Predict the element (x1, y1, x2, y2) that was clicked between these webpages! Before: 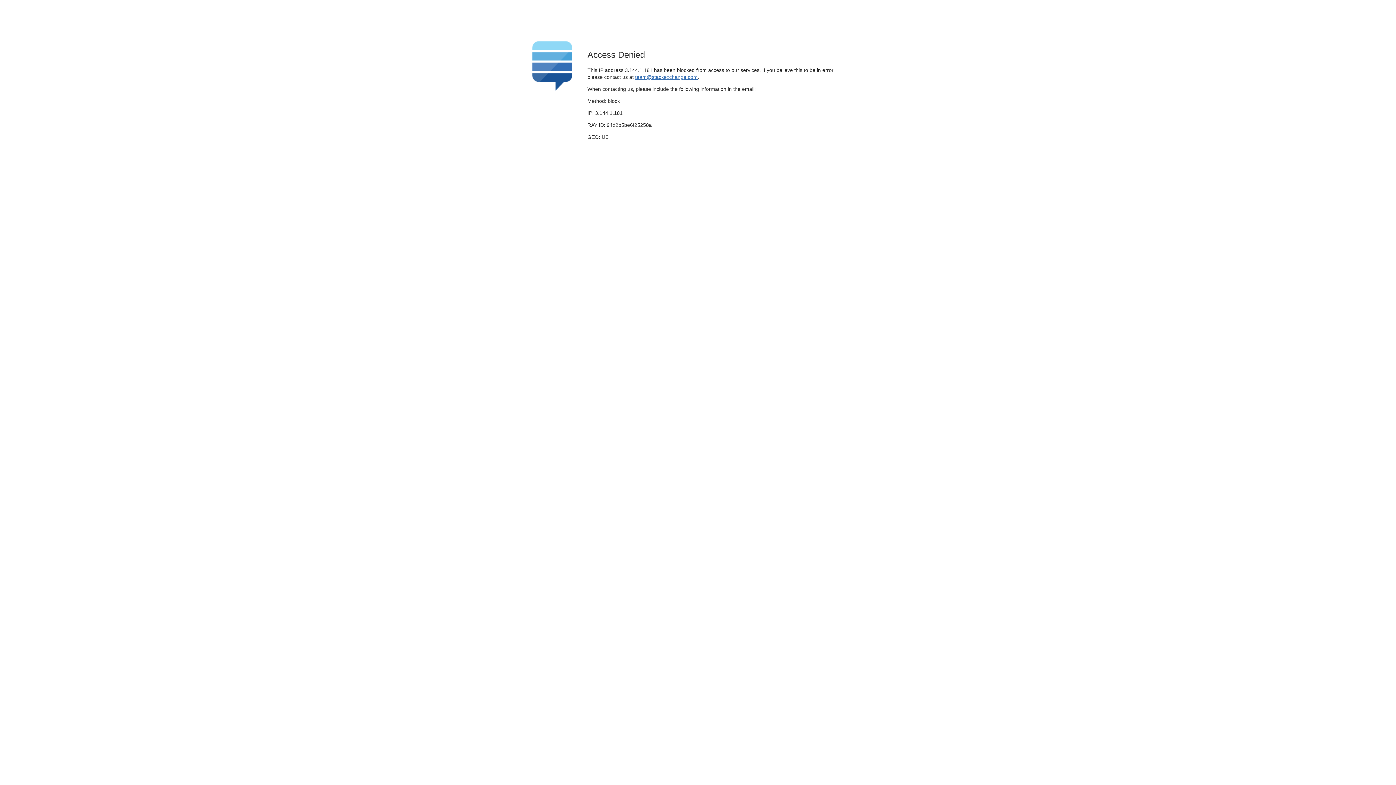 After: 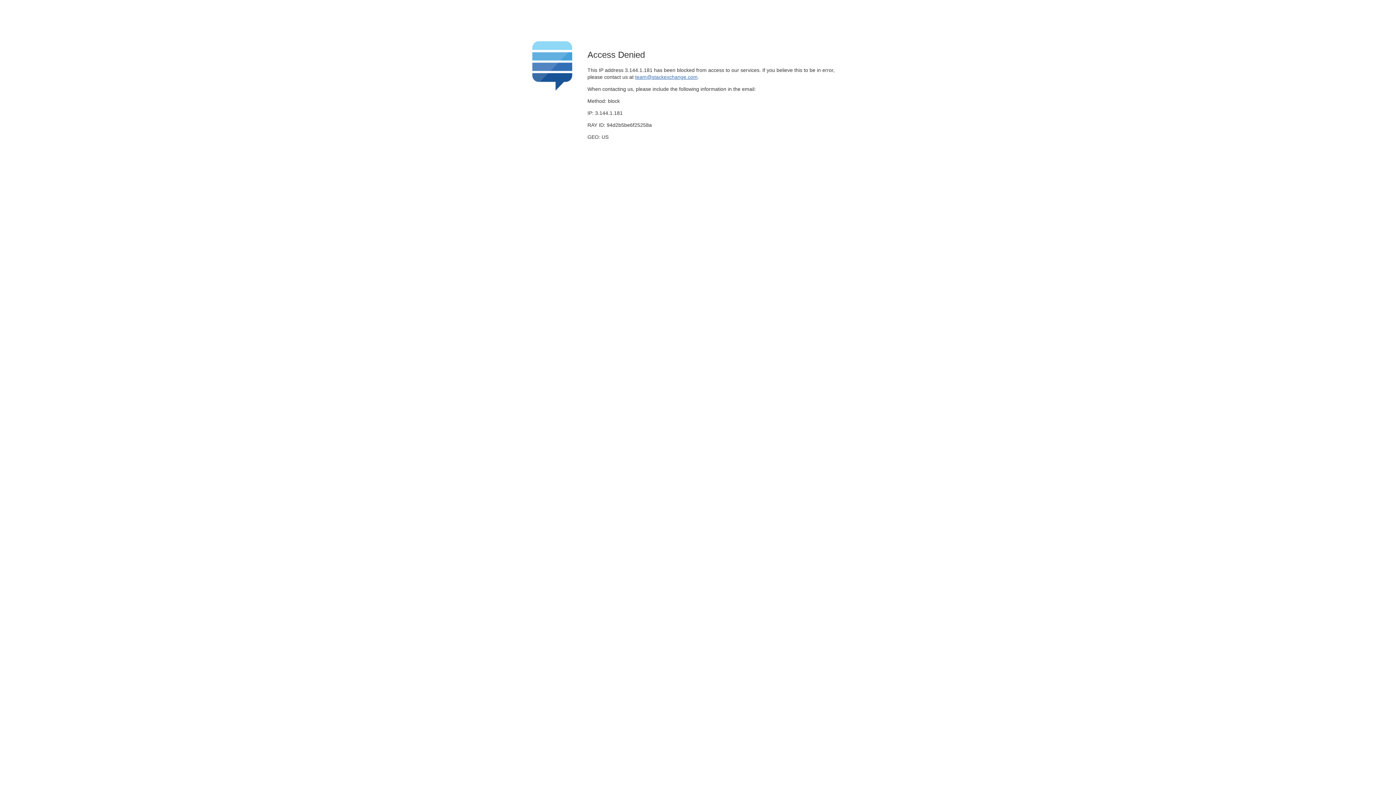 Action: bbox: (635, 74, 697, 79) label: team@stackexchange.com